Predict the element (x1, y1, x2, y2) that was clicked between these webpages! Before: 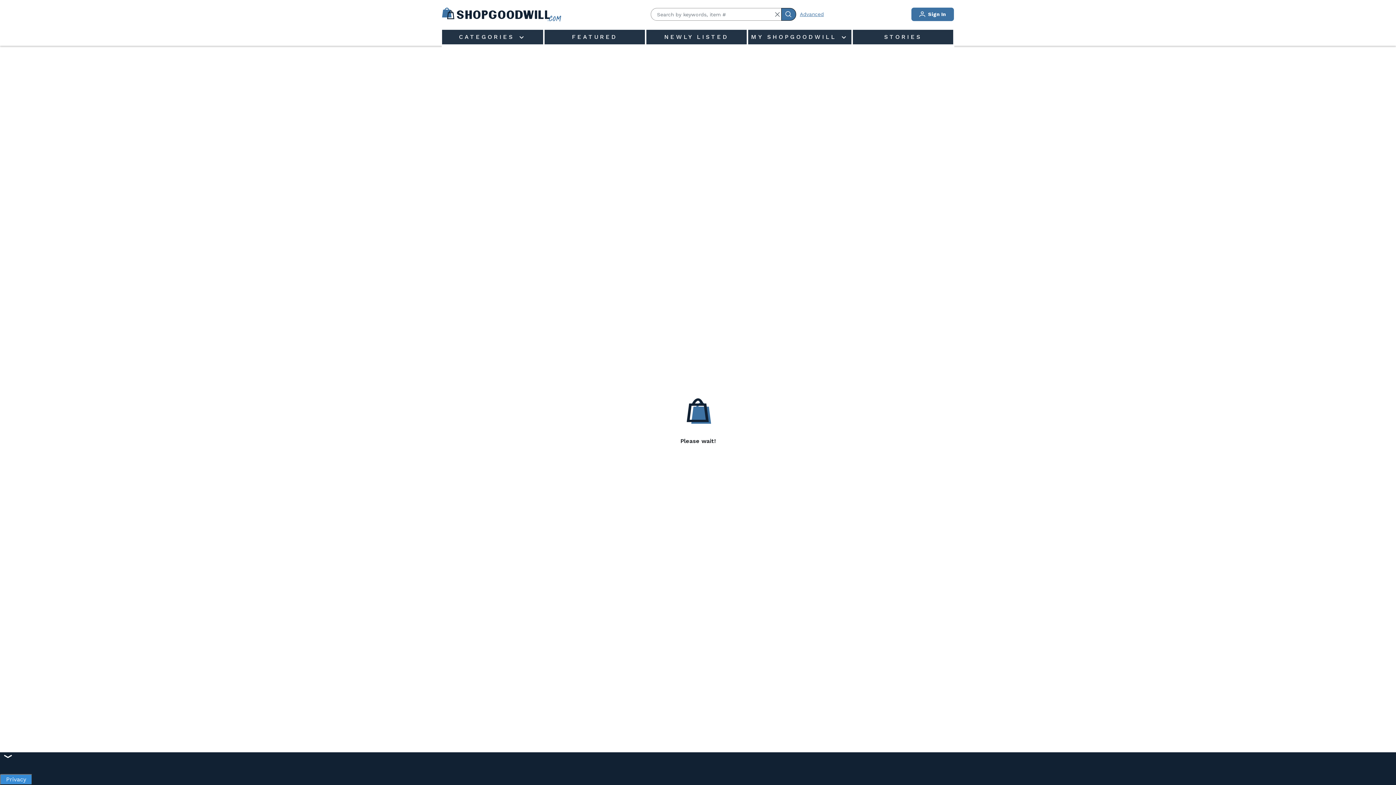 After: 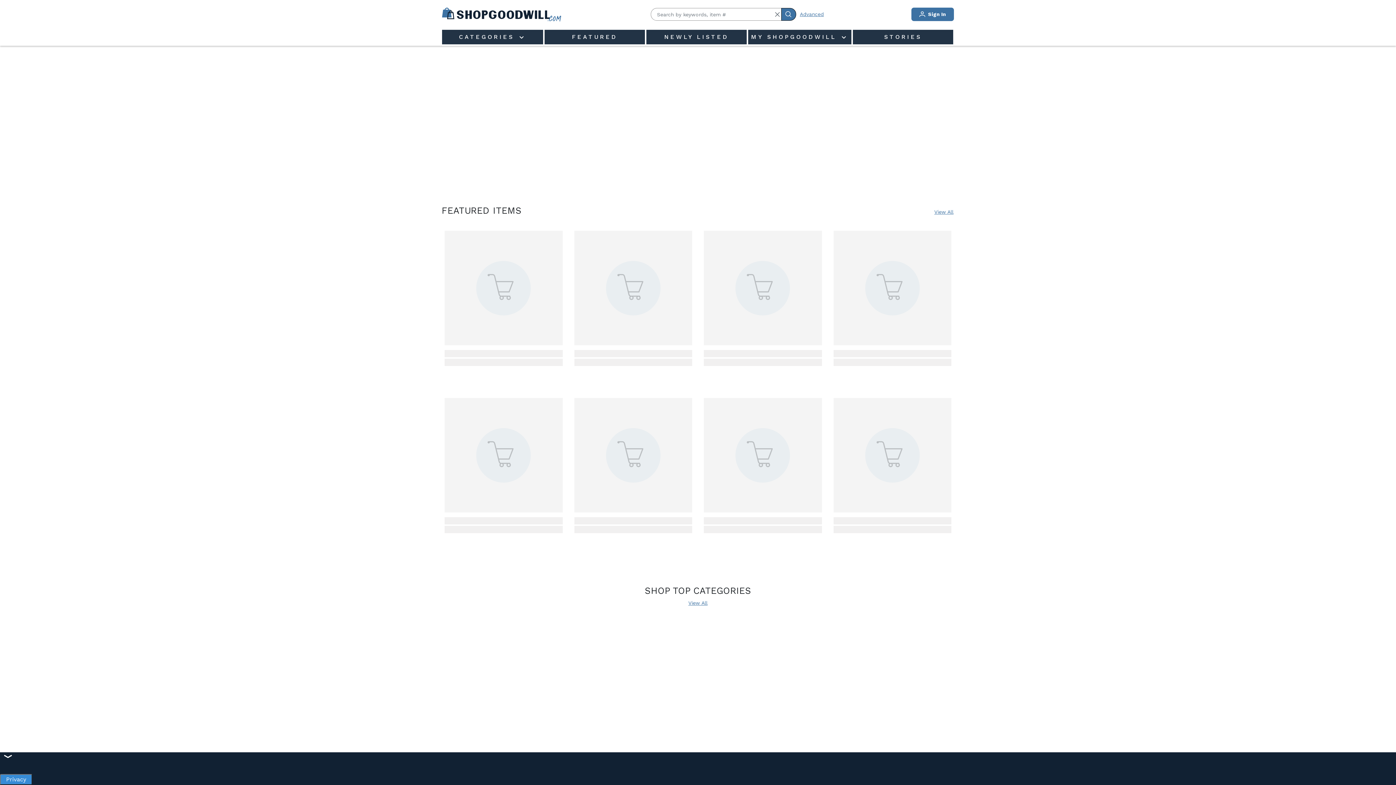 Action: bbox: (442, 5, 561, 23)